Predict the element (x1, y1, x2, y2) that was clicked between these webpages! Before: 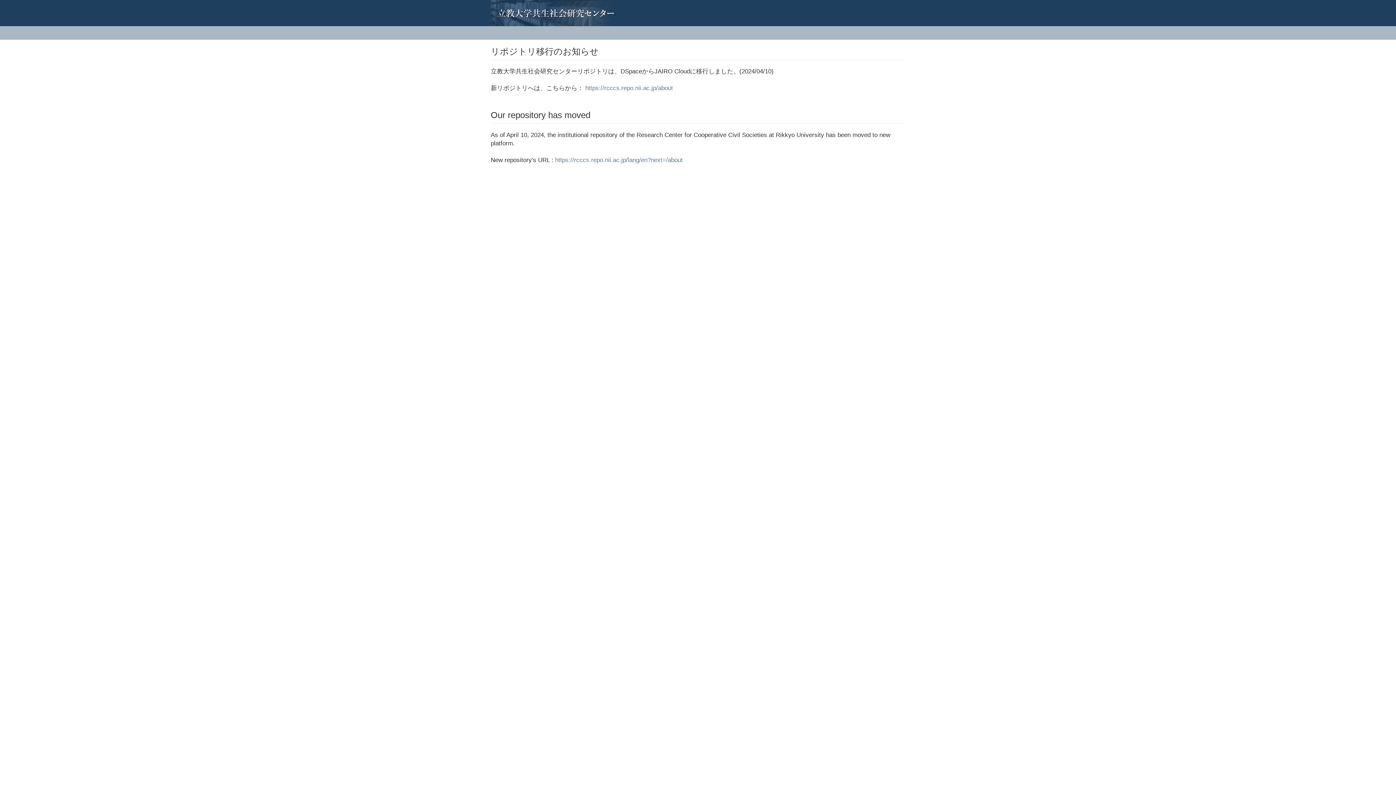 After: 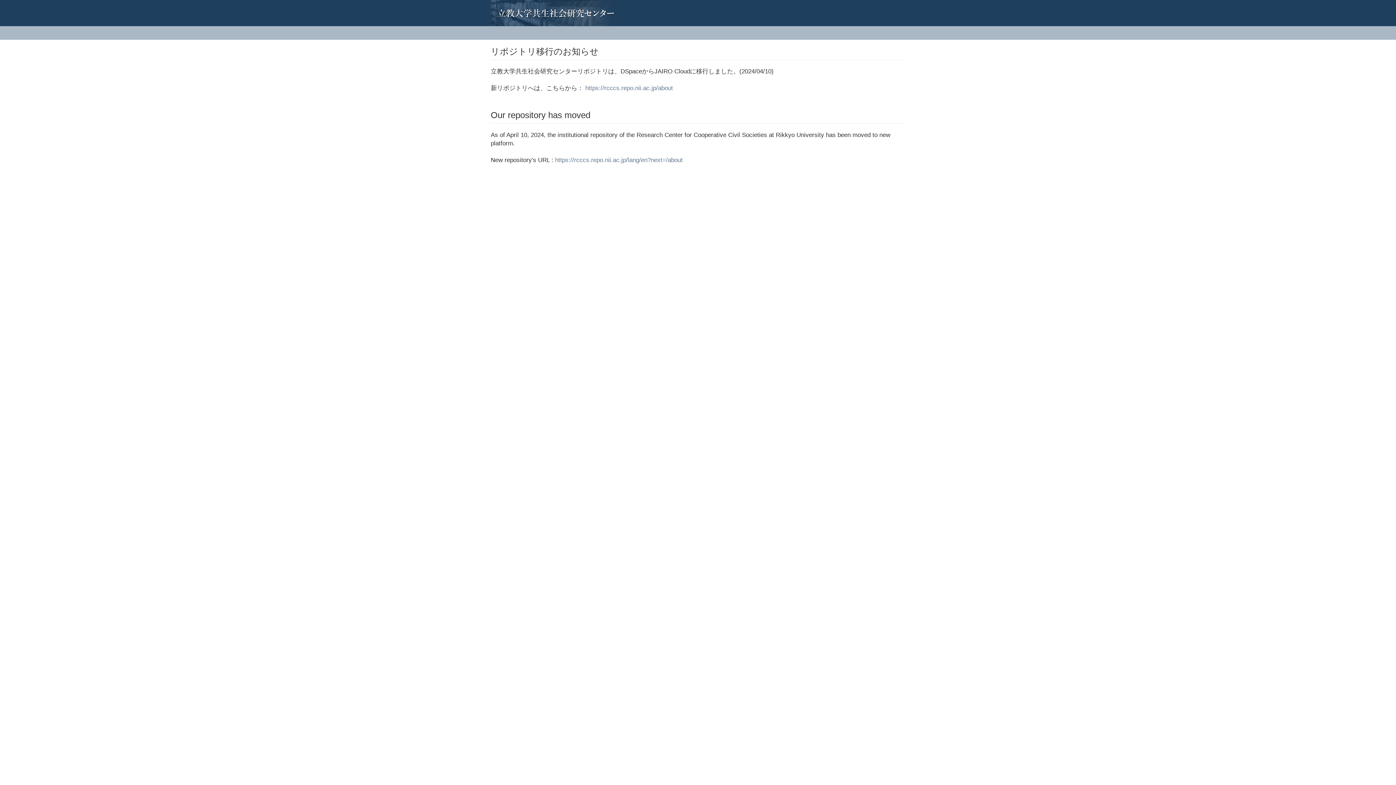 Action: bbox: (485, 0, 496, 18)